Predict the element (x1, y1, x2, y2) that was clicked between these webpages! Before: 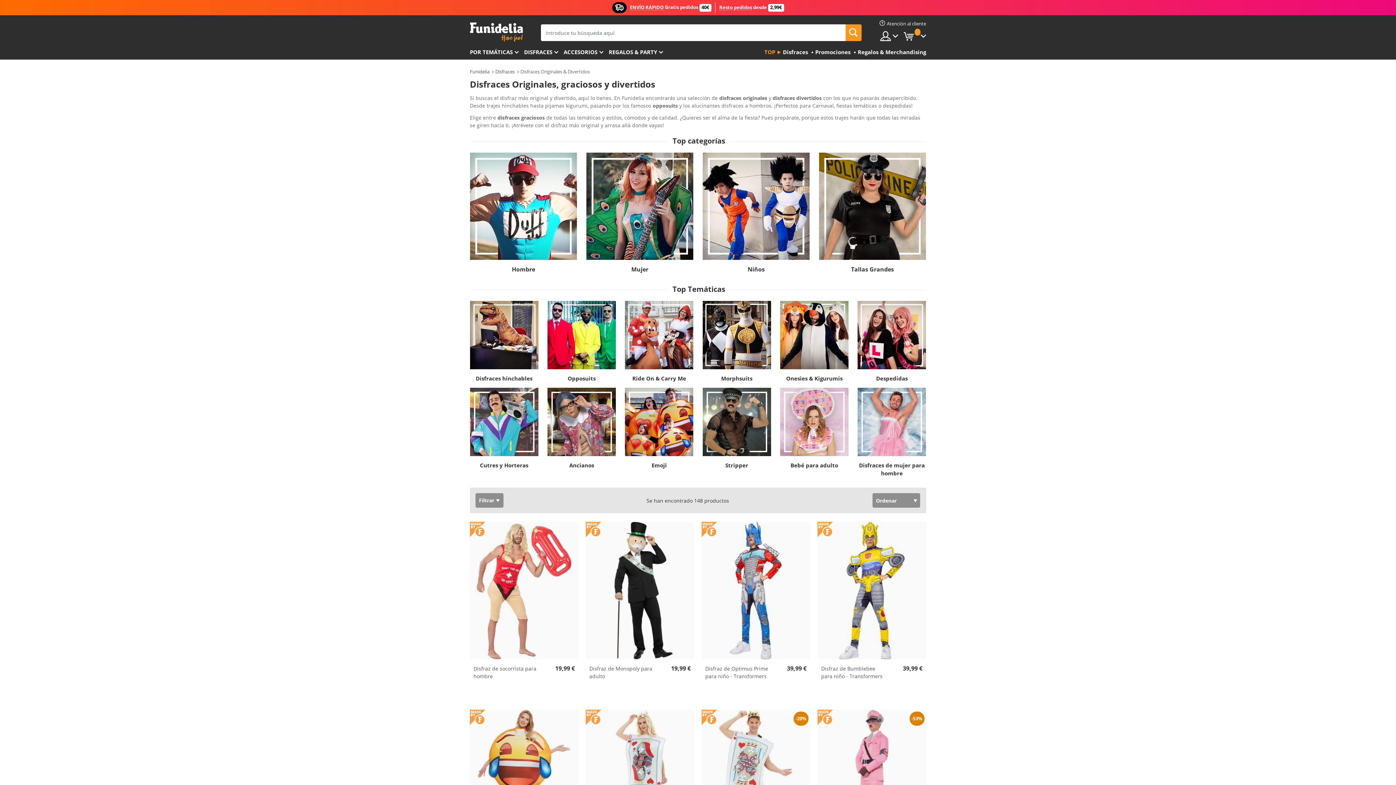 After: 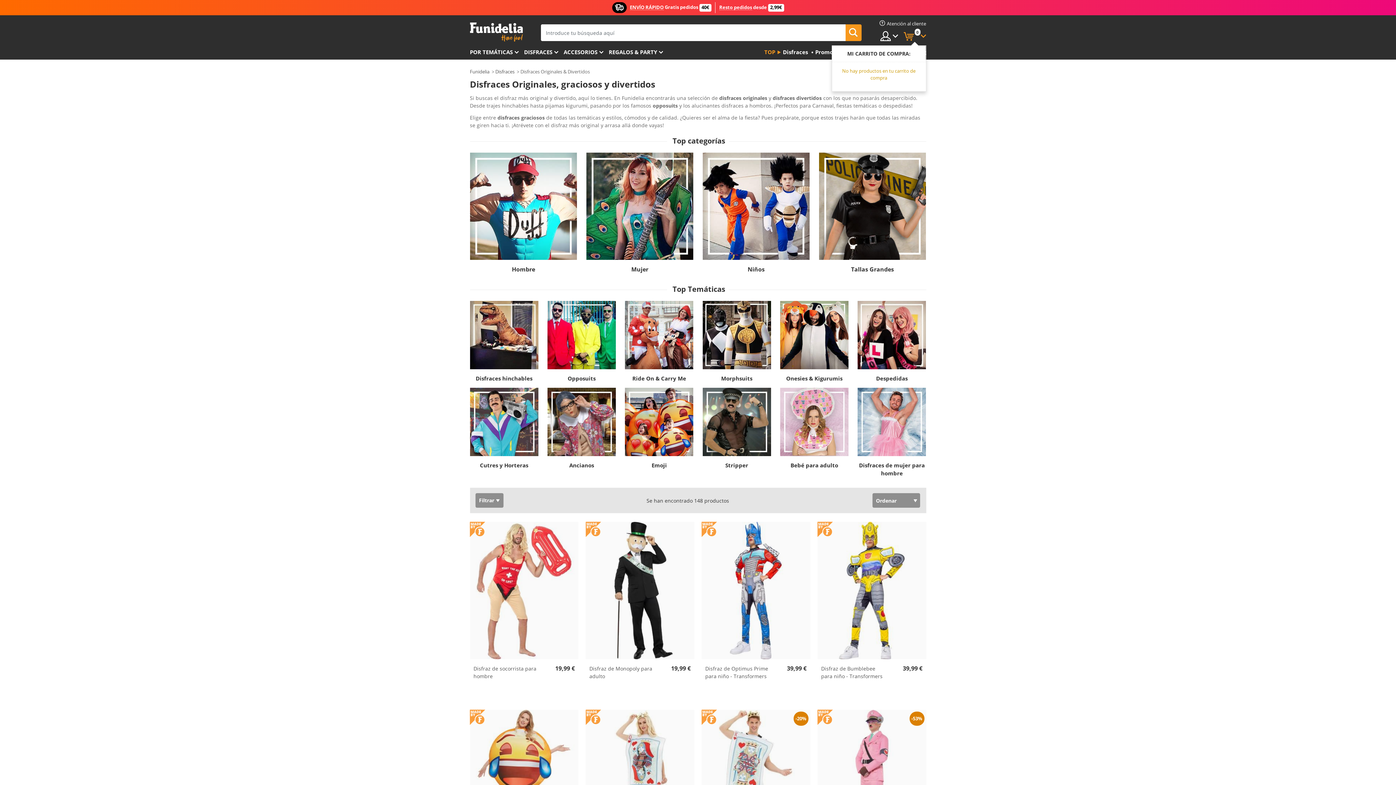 Action: bbox: (903, 30, 926, 41) label:  
 